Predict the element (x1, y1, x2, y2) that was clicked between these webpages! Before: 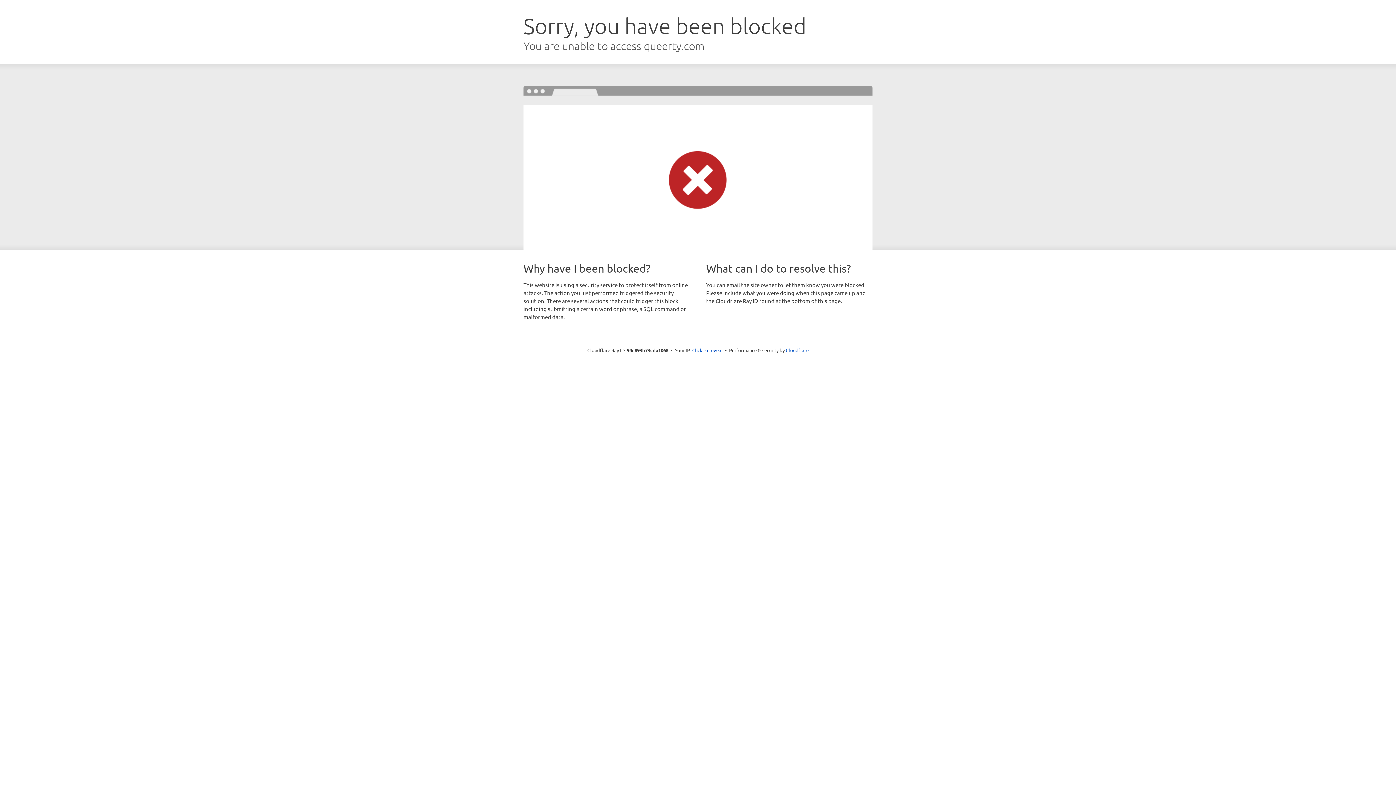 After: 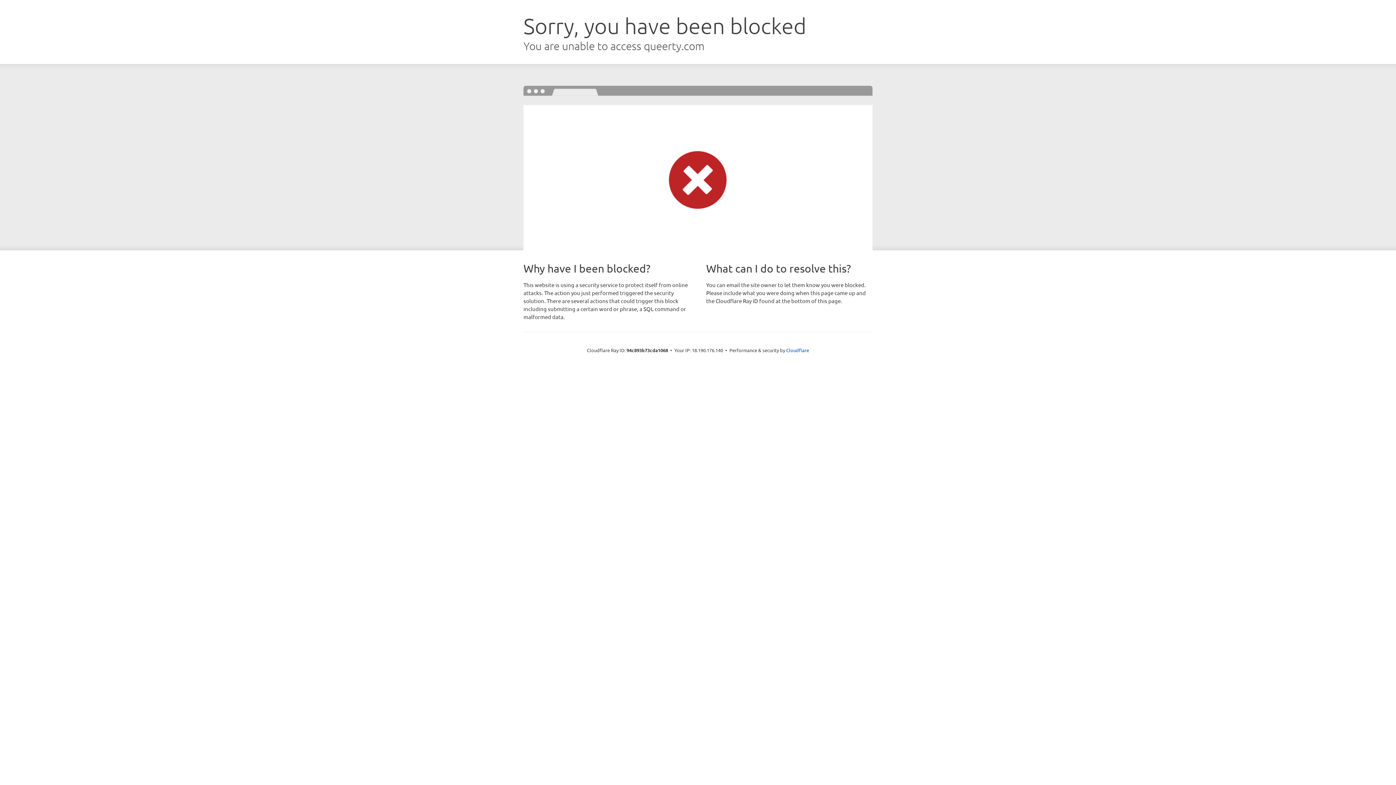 Action: label: Click to reveal bbox: (692, 346, 722, 353)